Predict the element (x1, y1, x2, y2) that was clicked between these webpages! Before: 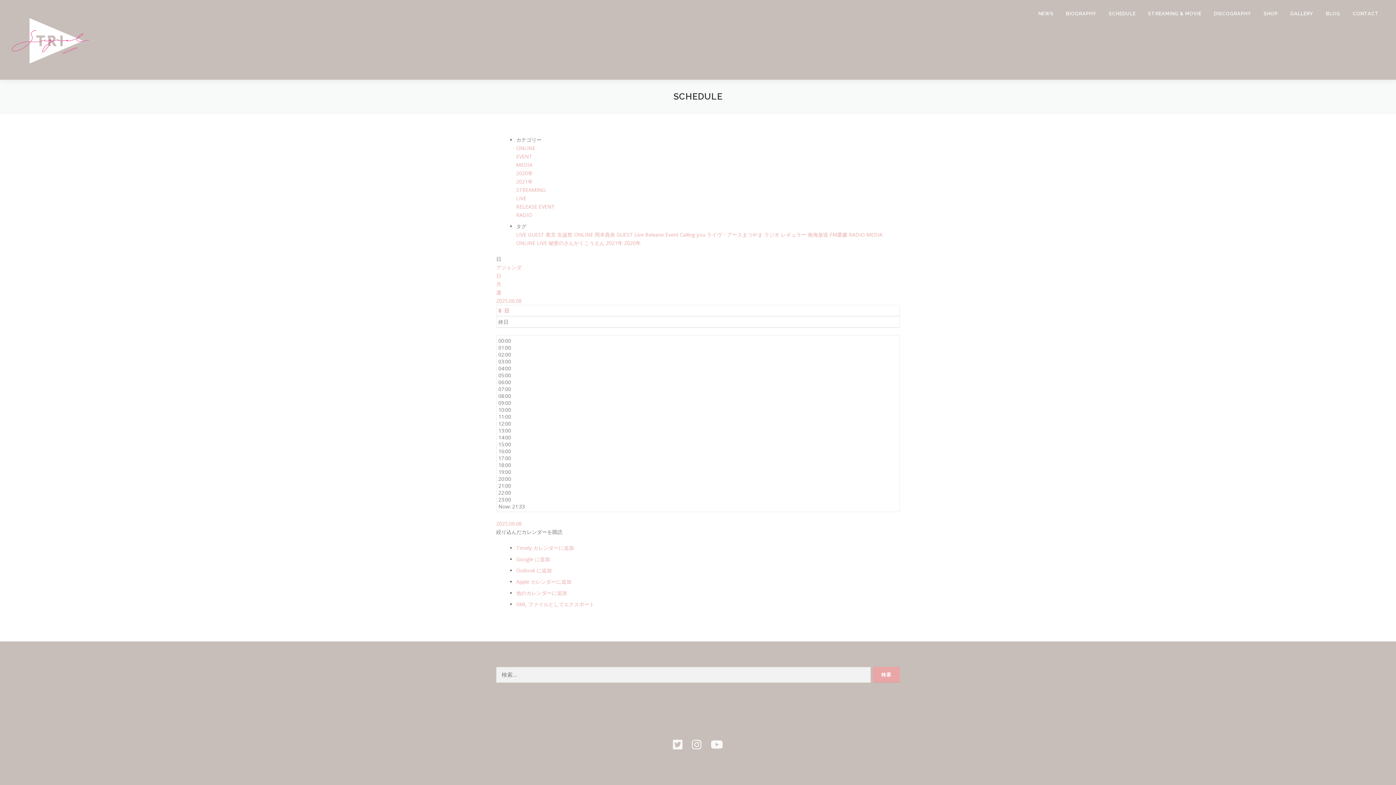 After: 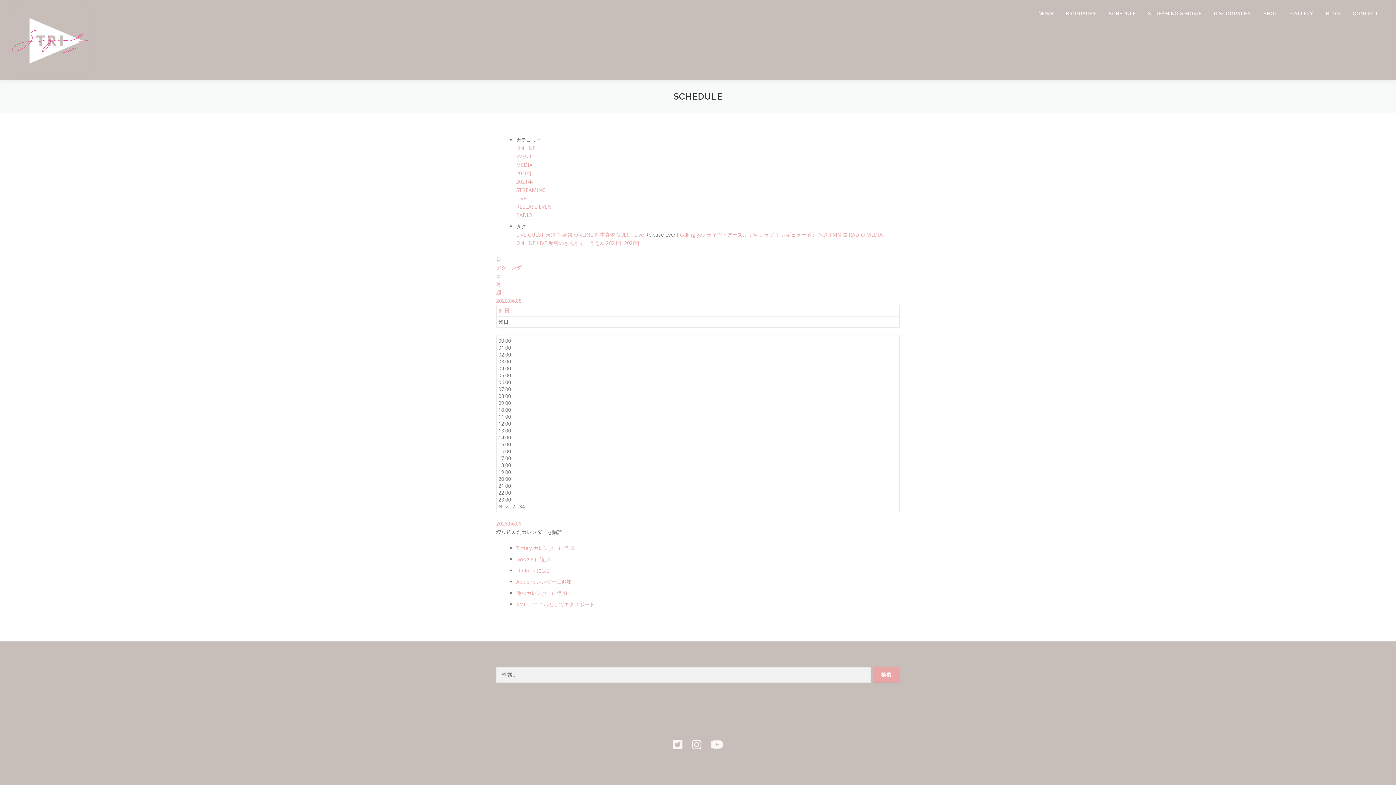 Action: label: Release Event  bbox: (645, 231, 680, 238)